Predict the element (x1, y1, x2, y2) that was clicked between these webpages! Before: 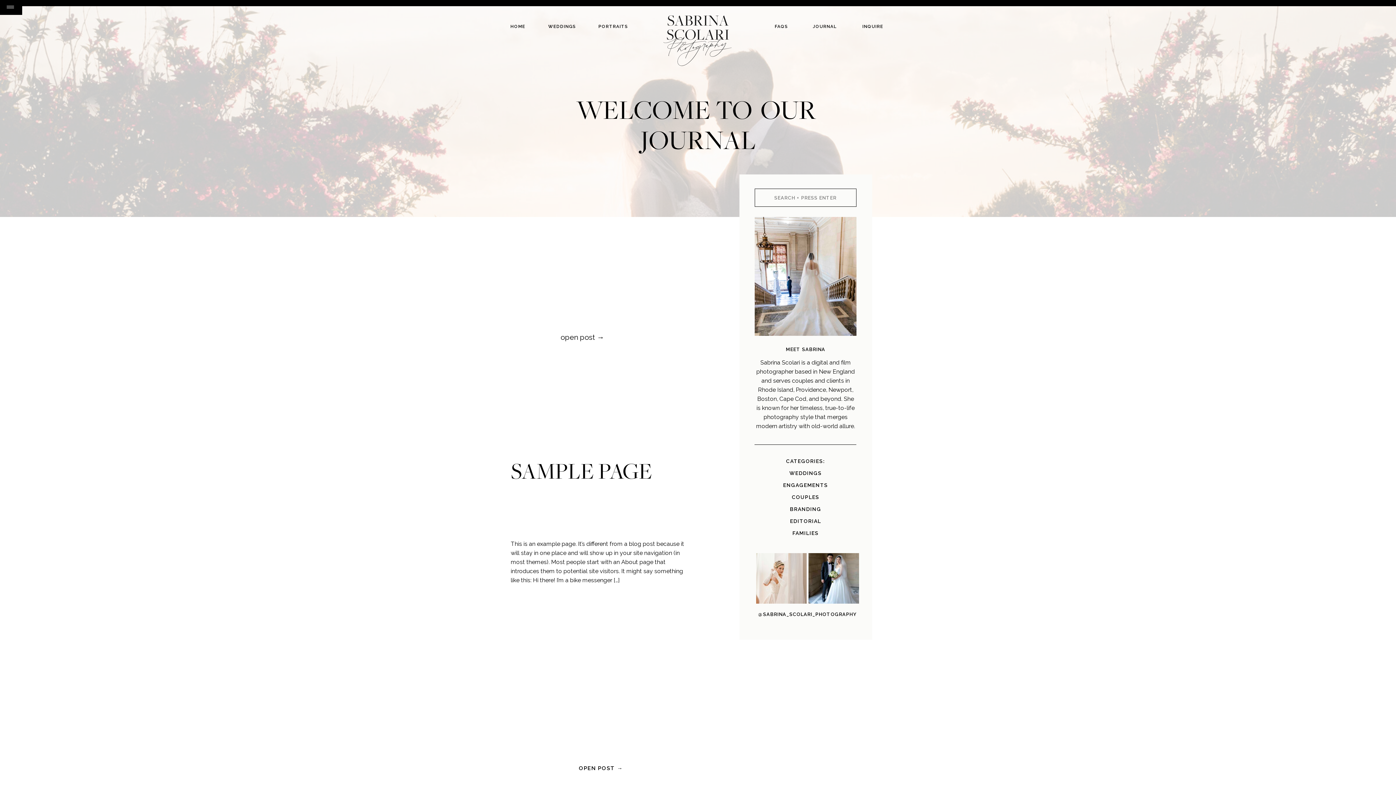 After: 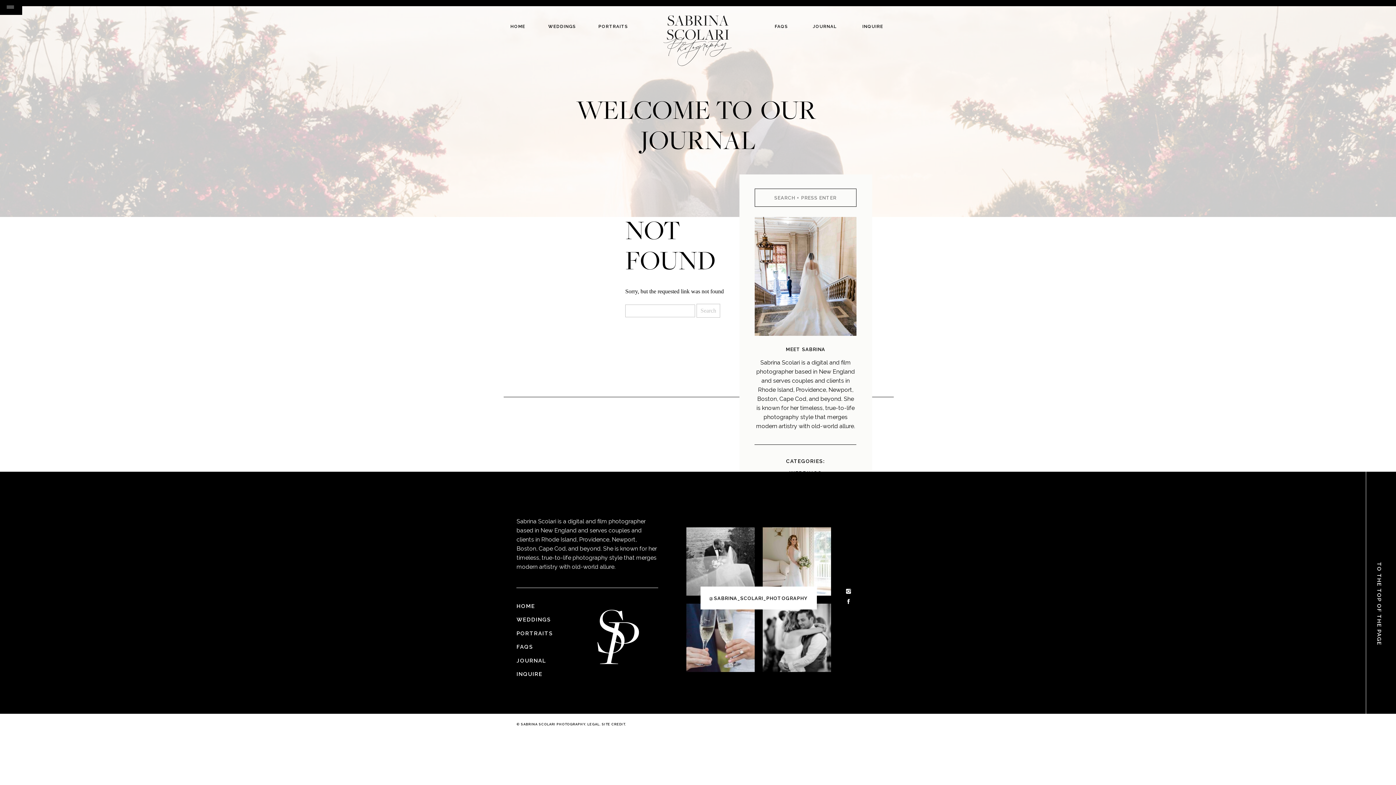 Action: label: FAMILIES bbox: (754, 529, 856, 536)